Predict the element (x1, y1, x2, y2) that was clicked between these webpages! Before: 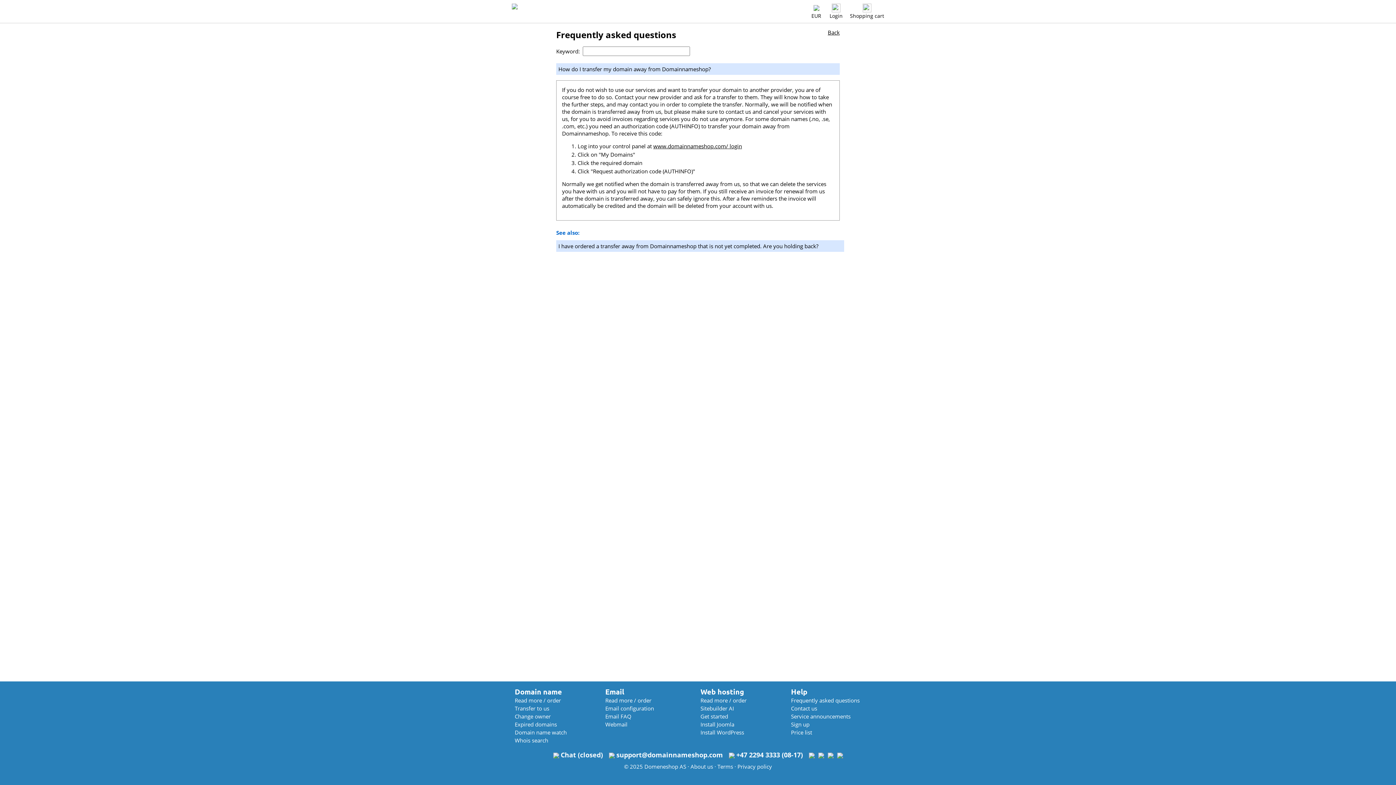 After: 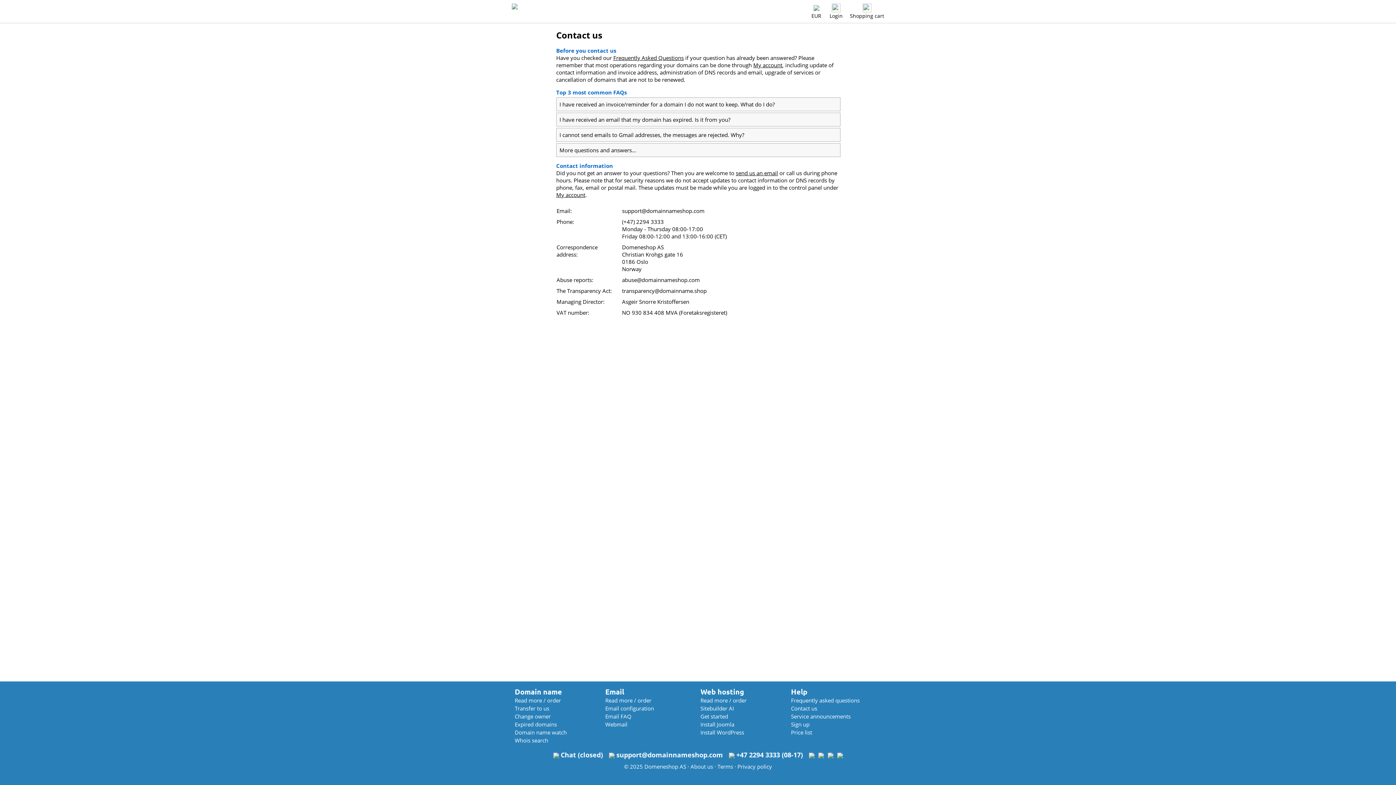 Action: label:  support@domainnameshop.com bbox: (606, 752, 726, 759)